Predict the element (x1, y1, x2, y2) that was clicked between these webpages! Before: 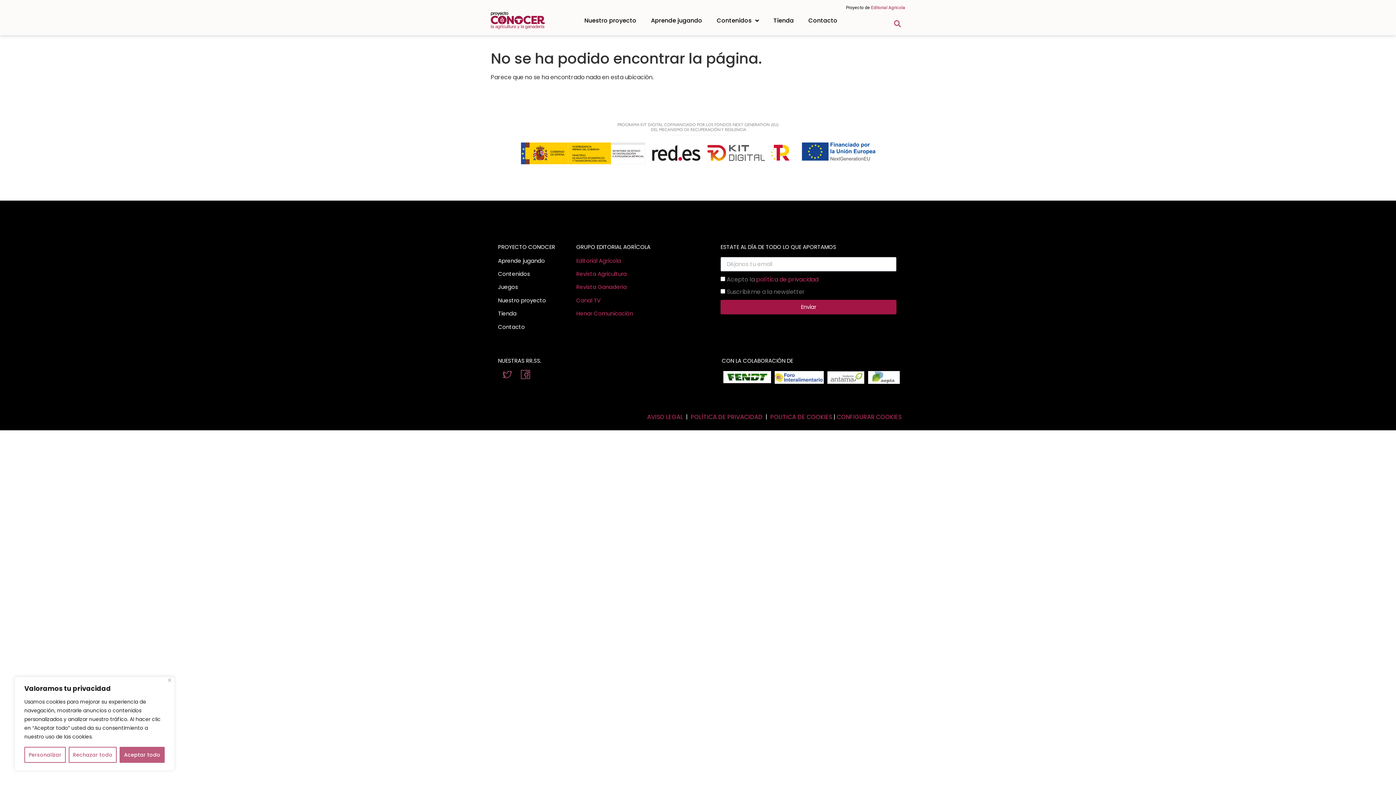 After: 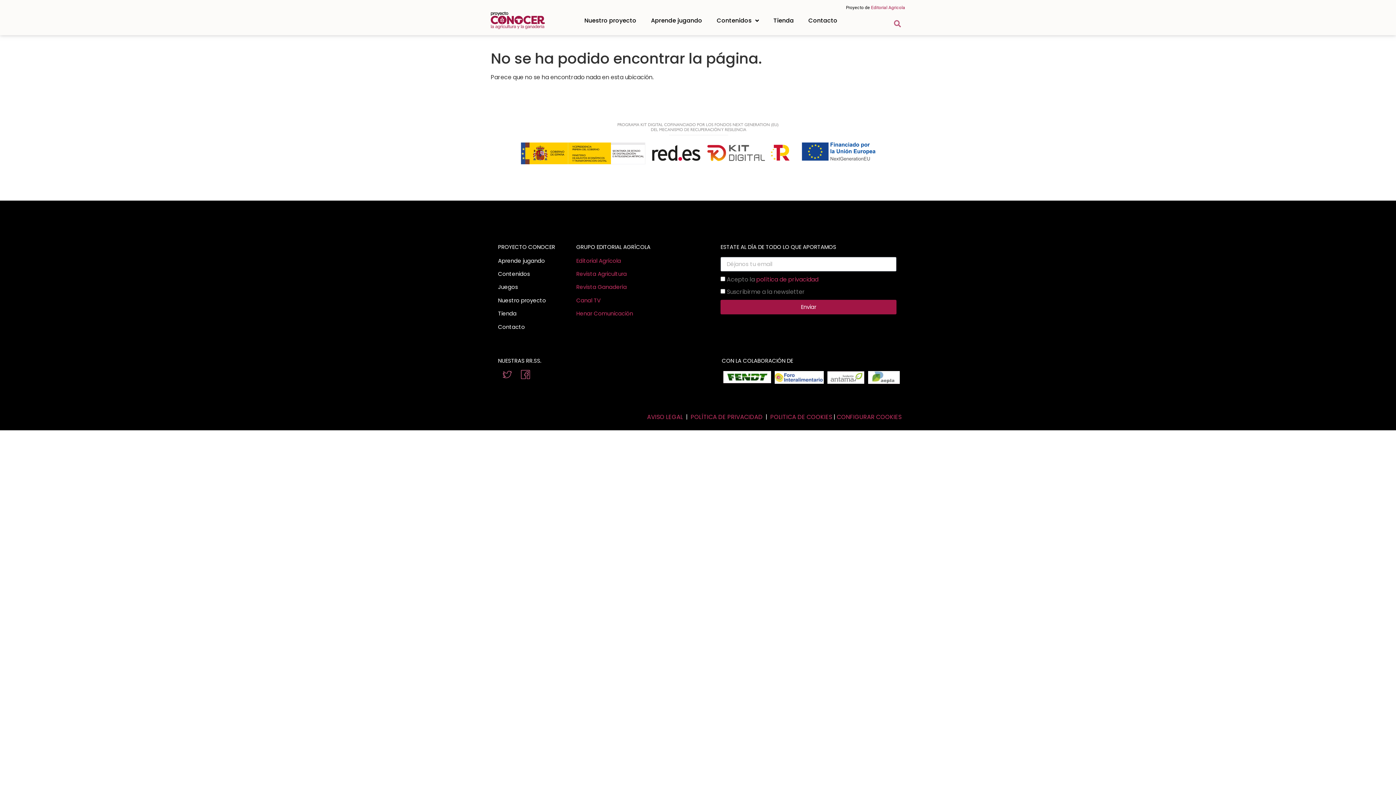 Action: bbox: (168, 678, 171, 682) label: Cerca